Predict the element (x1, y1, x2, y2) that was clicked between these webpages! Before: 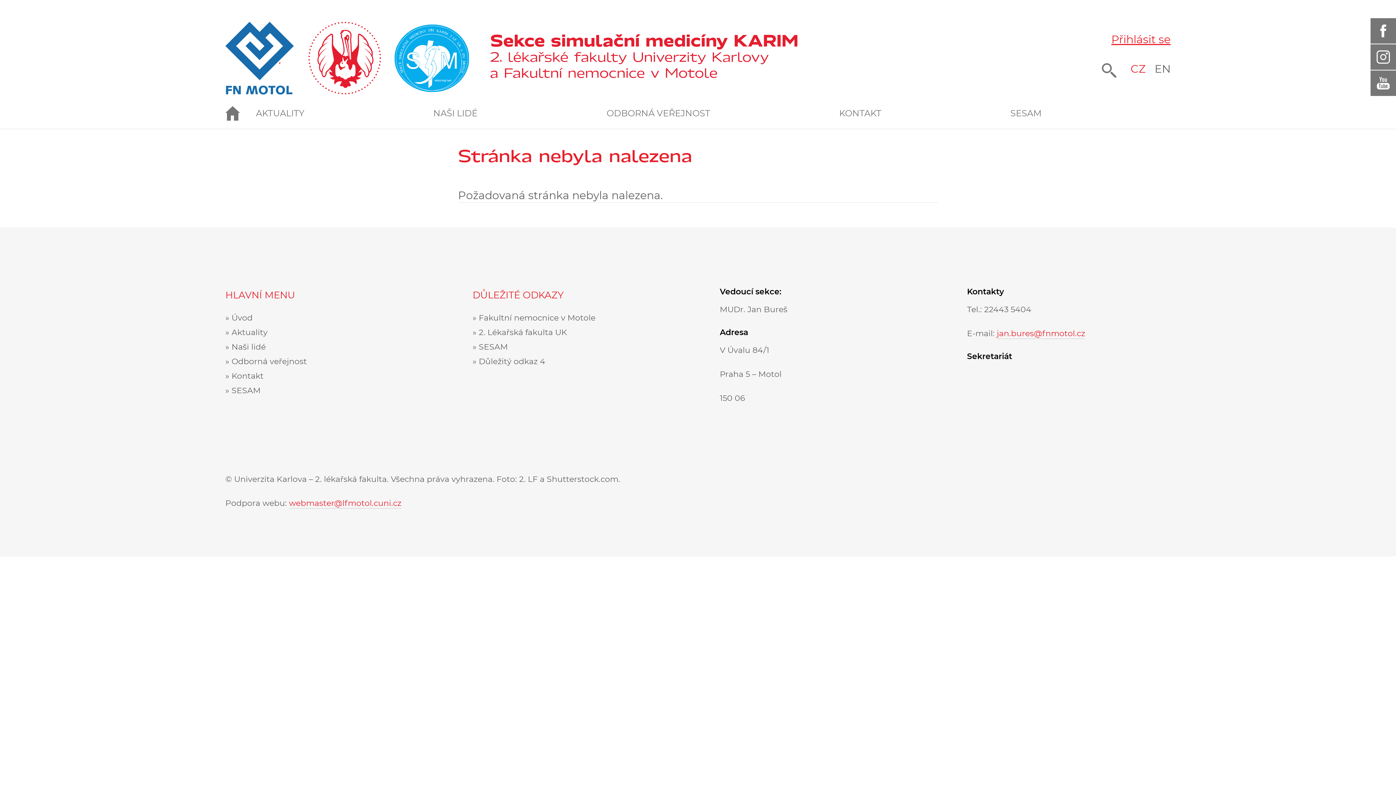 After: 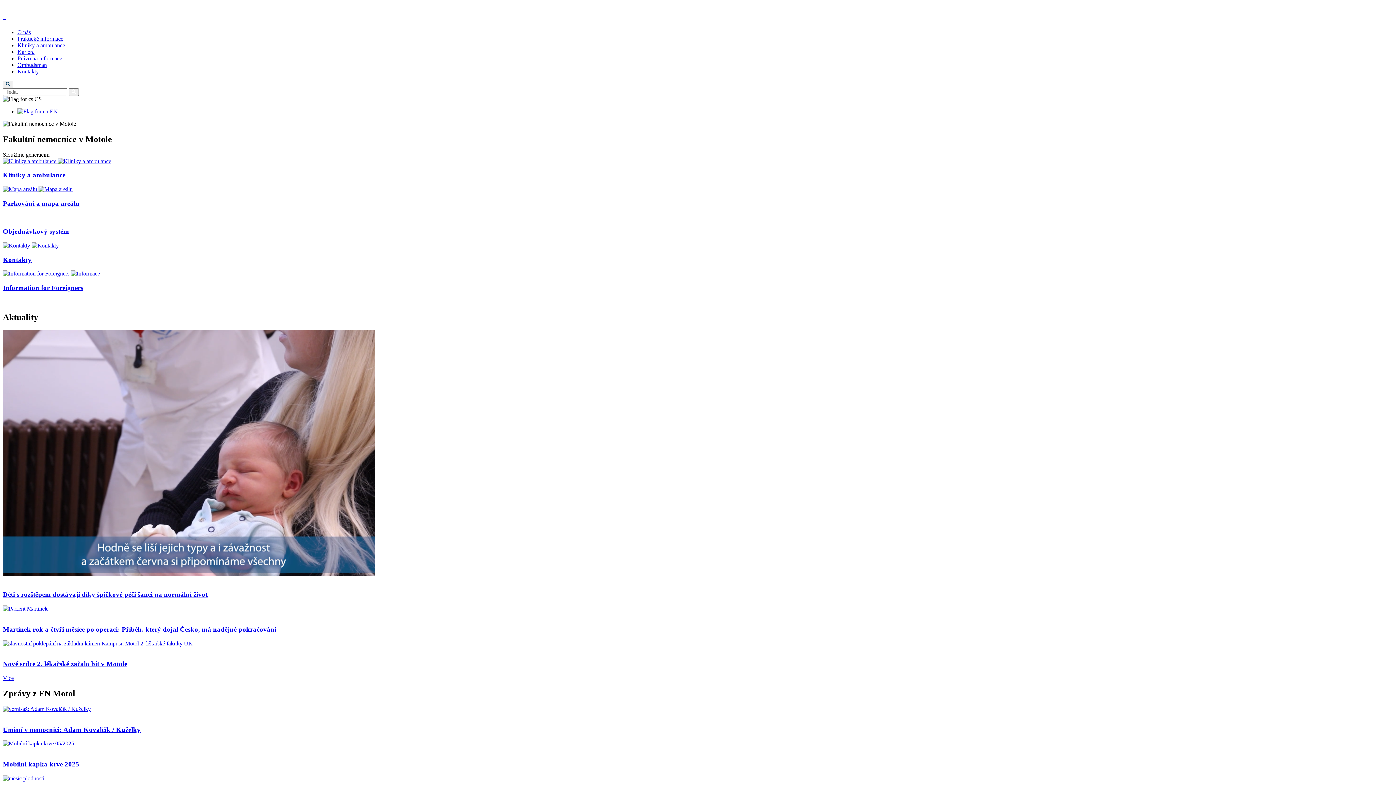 Action: label: Fakultní nemocnice v Motole bbox: (472, 310, 676, 325)